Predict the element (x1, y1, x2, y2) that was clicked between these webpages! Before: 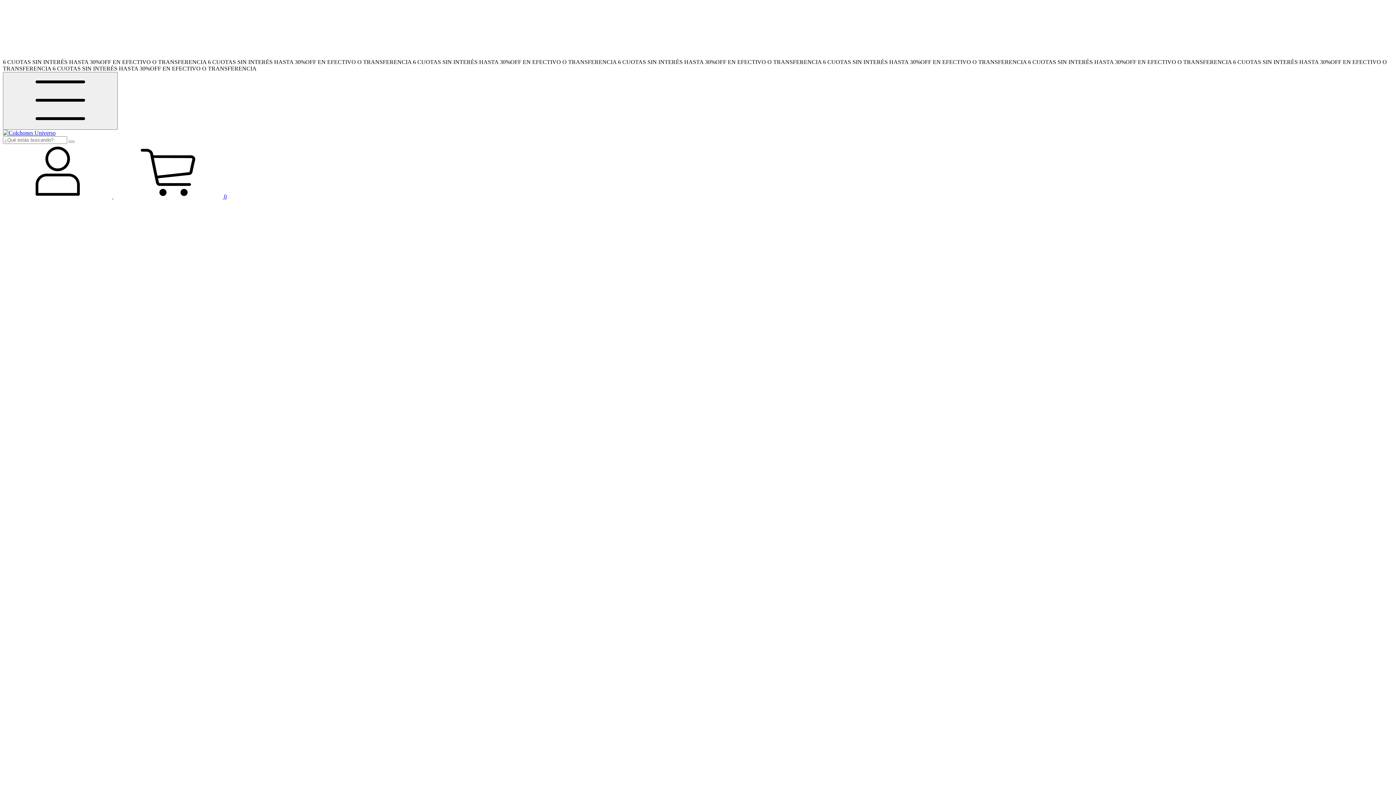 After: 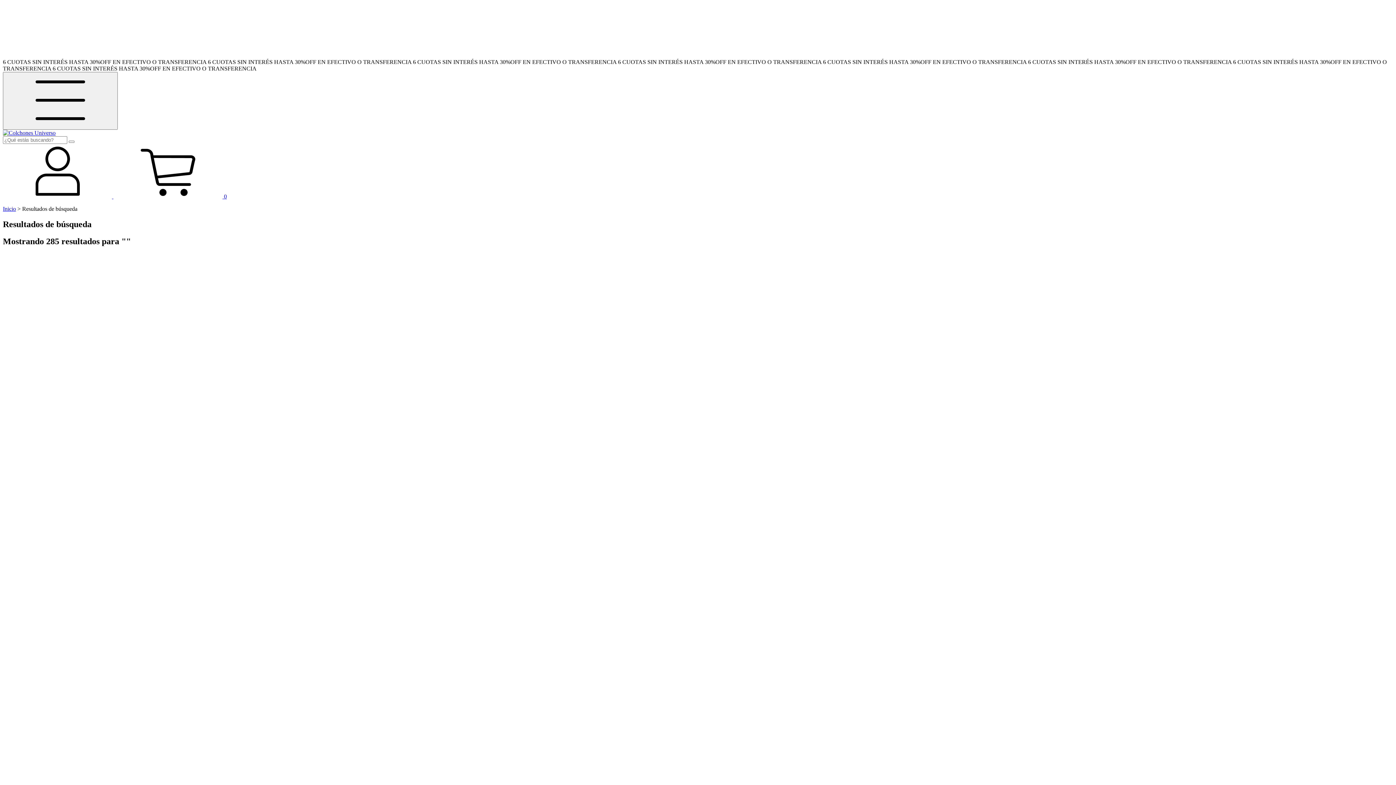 Action: label: Buscar bbox: (68, 140, 74, 142)